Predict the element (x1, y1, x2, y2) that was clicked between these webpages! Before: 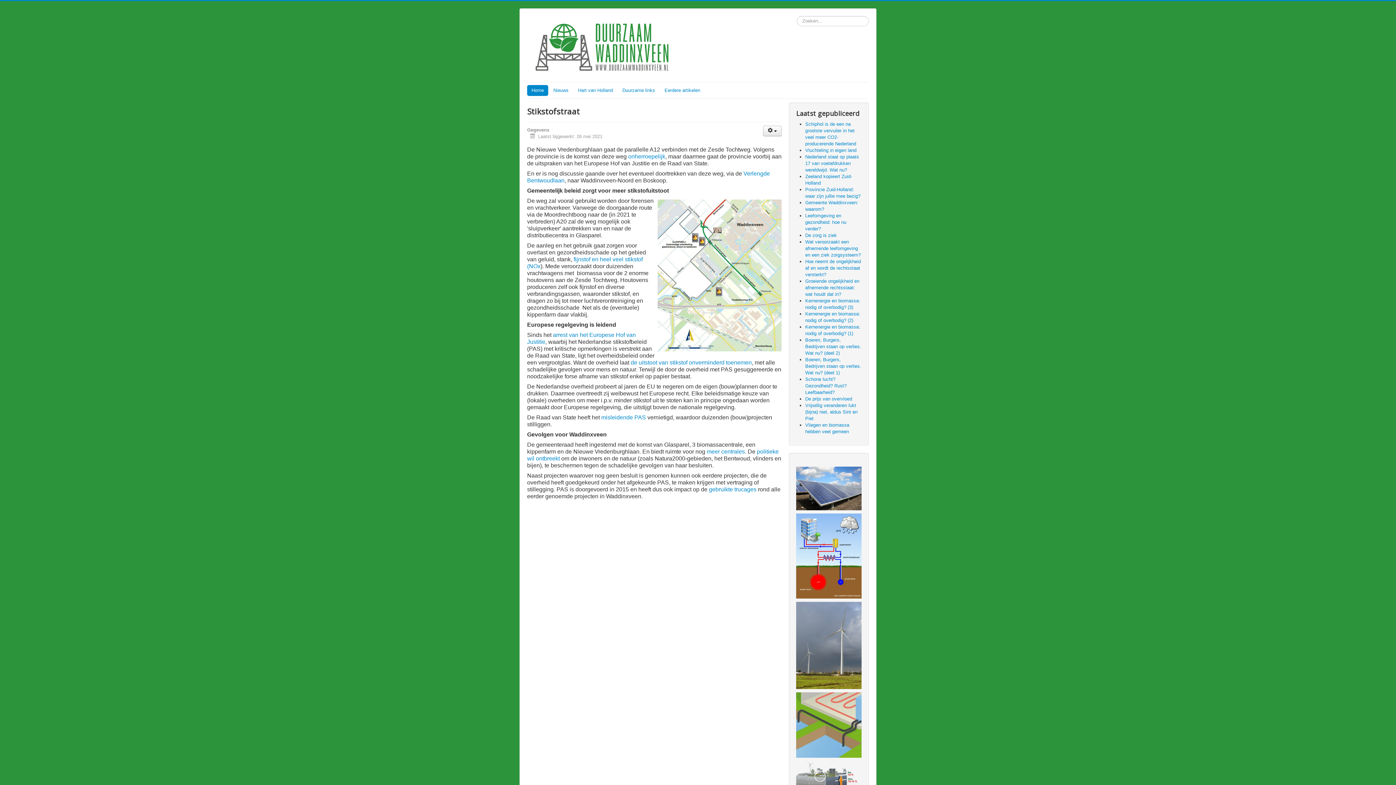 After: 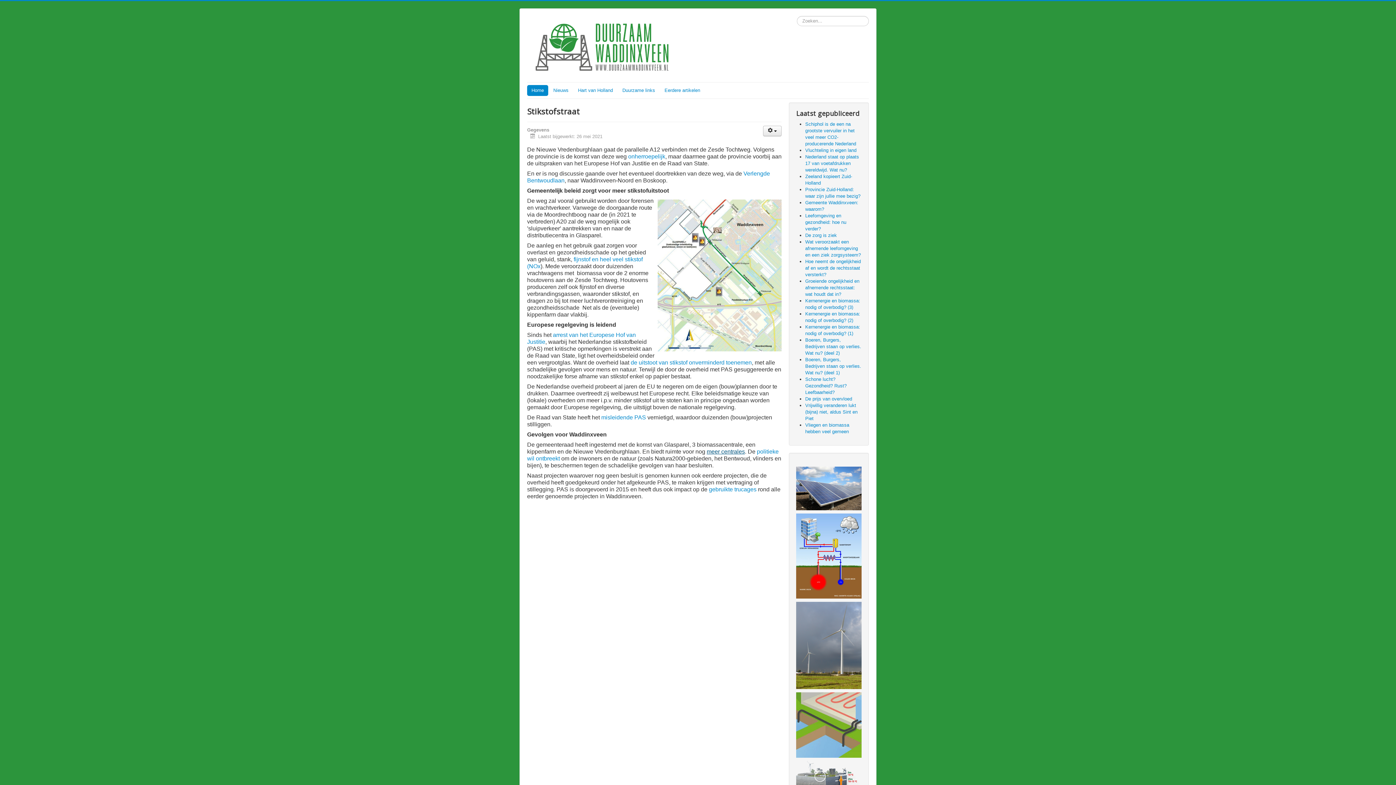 Action: bbox: (706, 448, 745, 454) label: meer centrales